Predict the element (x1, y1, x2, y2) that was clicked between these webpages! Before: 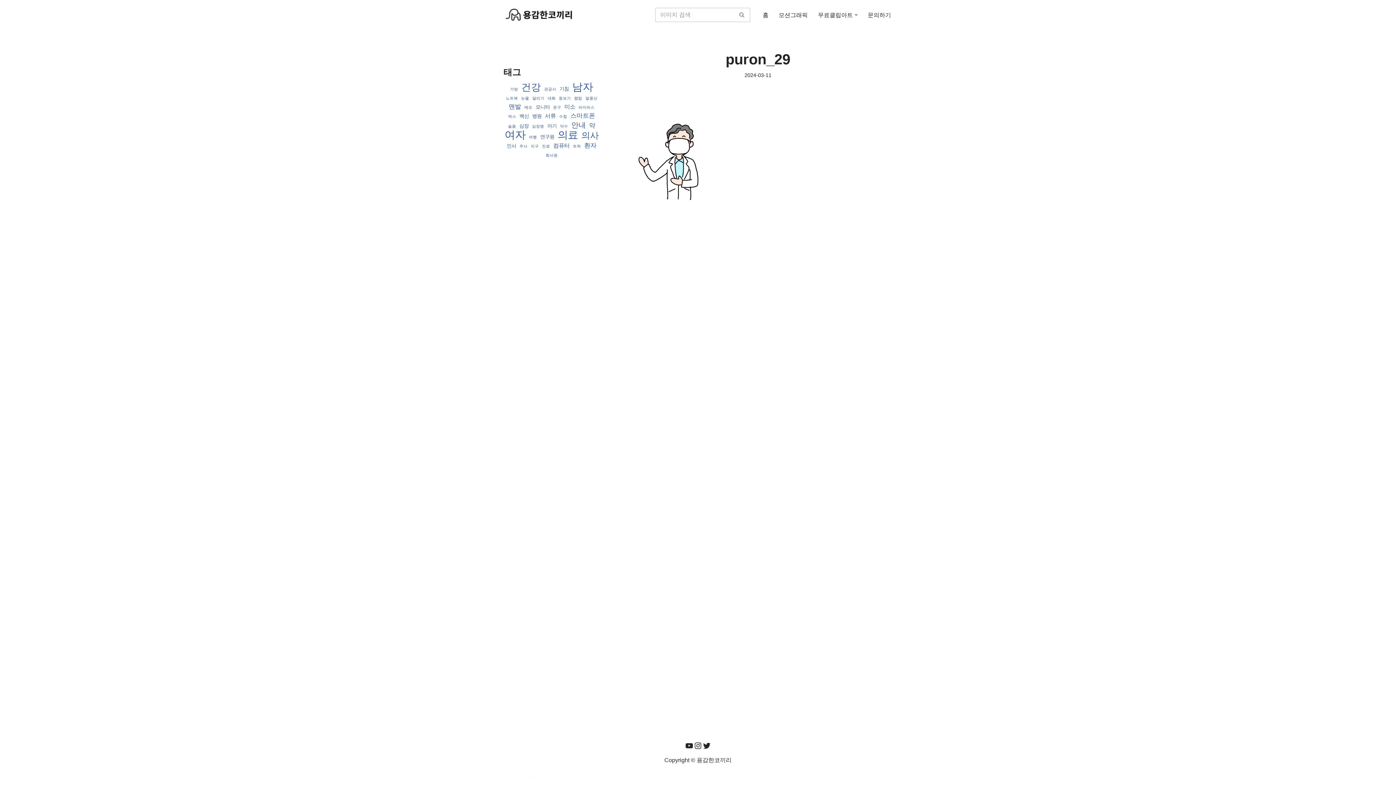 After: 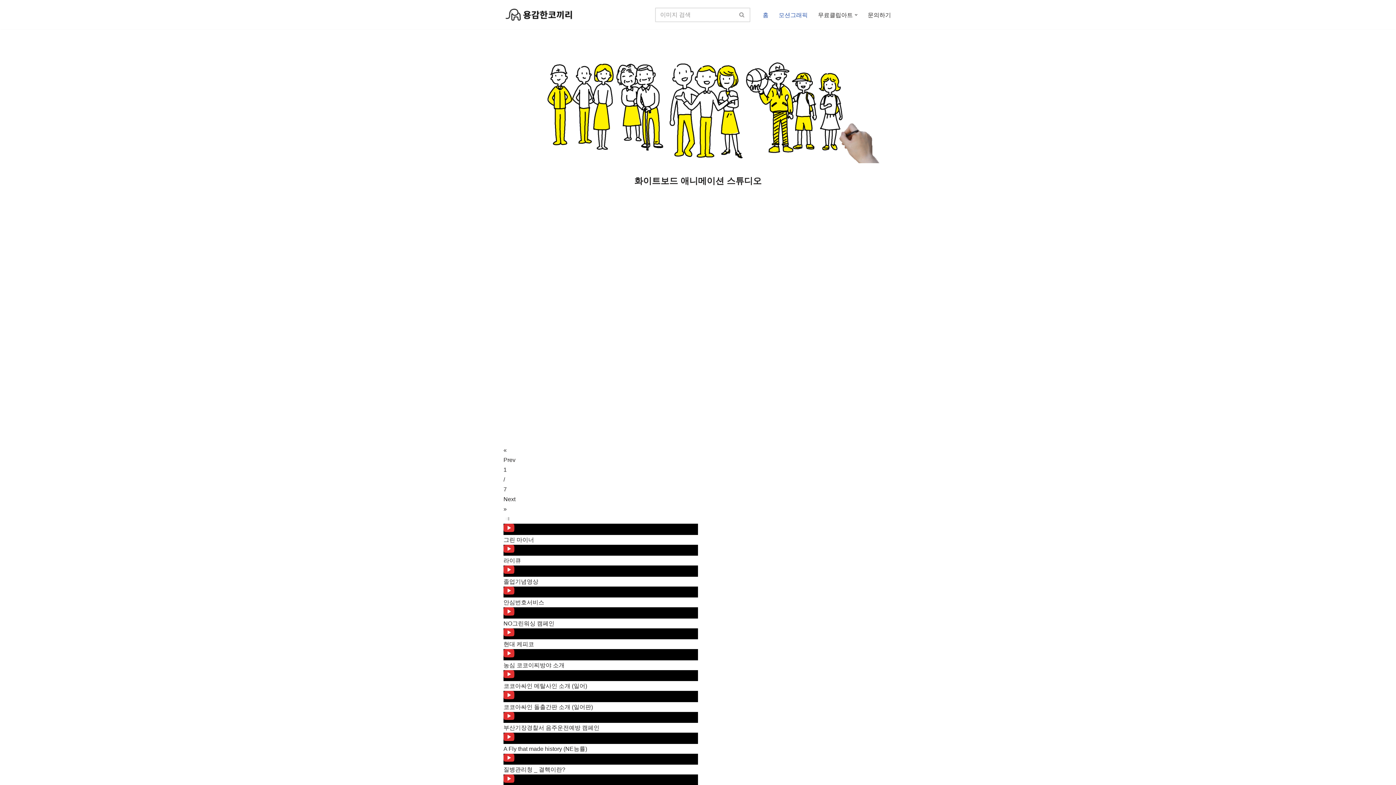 Action: bbox: (762, 10, 768, 19) label: 홈